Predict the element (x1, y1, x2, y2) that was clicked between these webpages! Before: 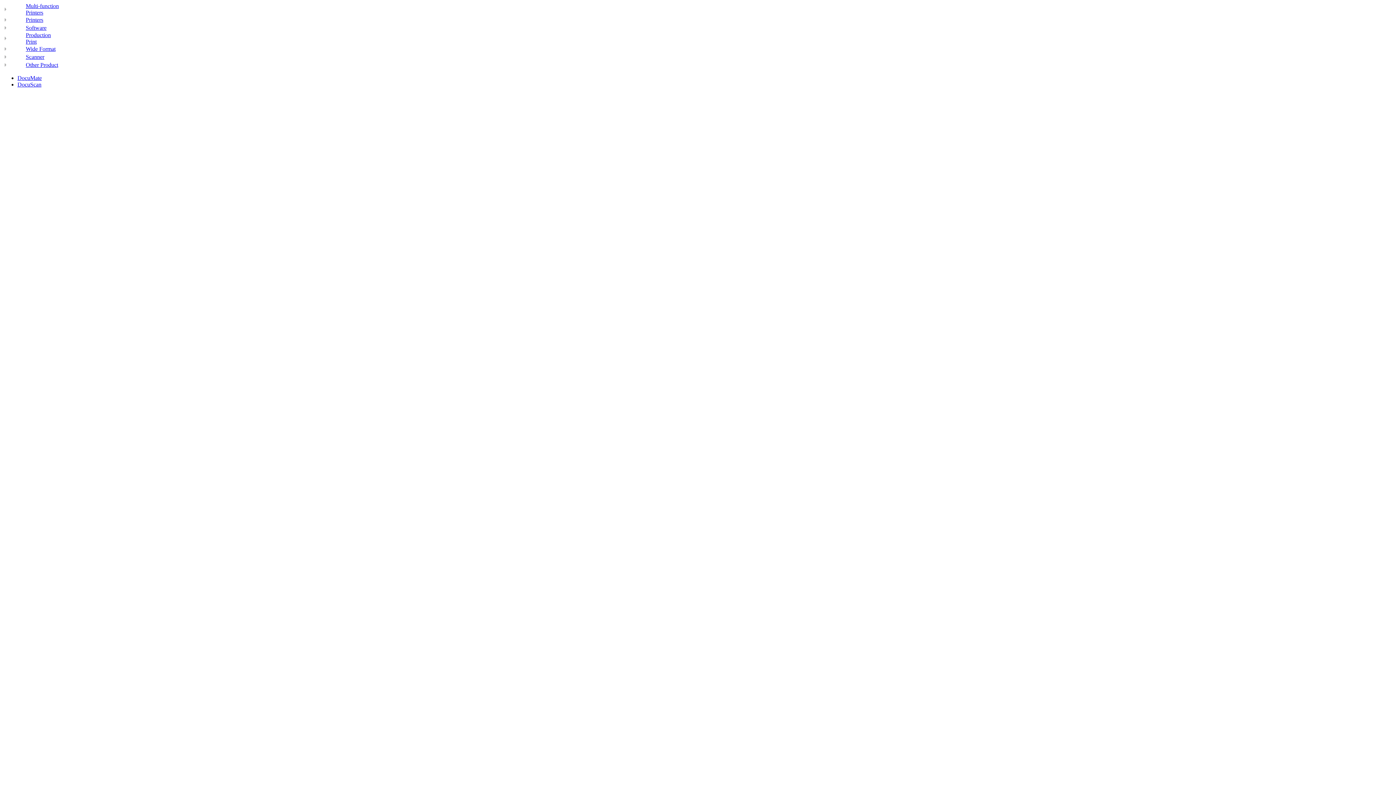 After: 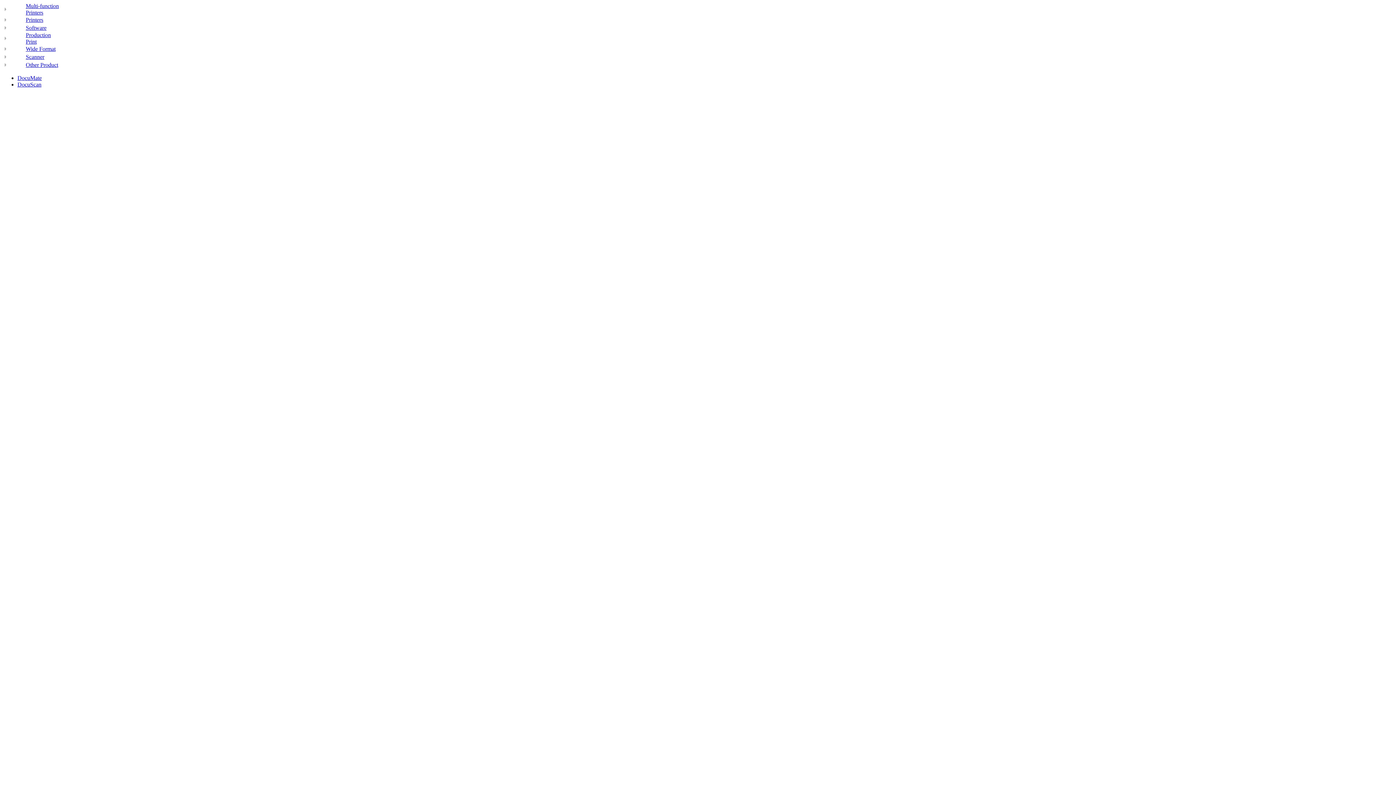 Action: bbox: (2, 53, 8, 60)